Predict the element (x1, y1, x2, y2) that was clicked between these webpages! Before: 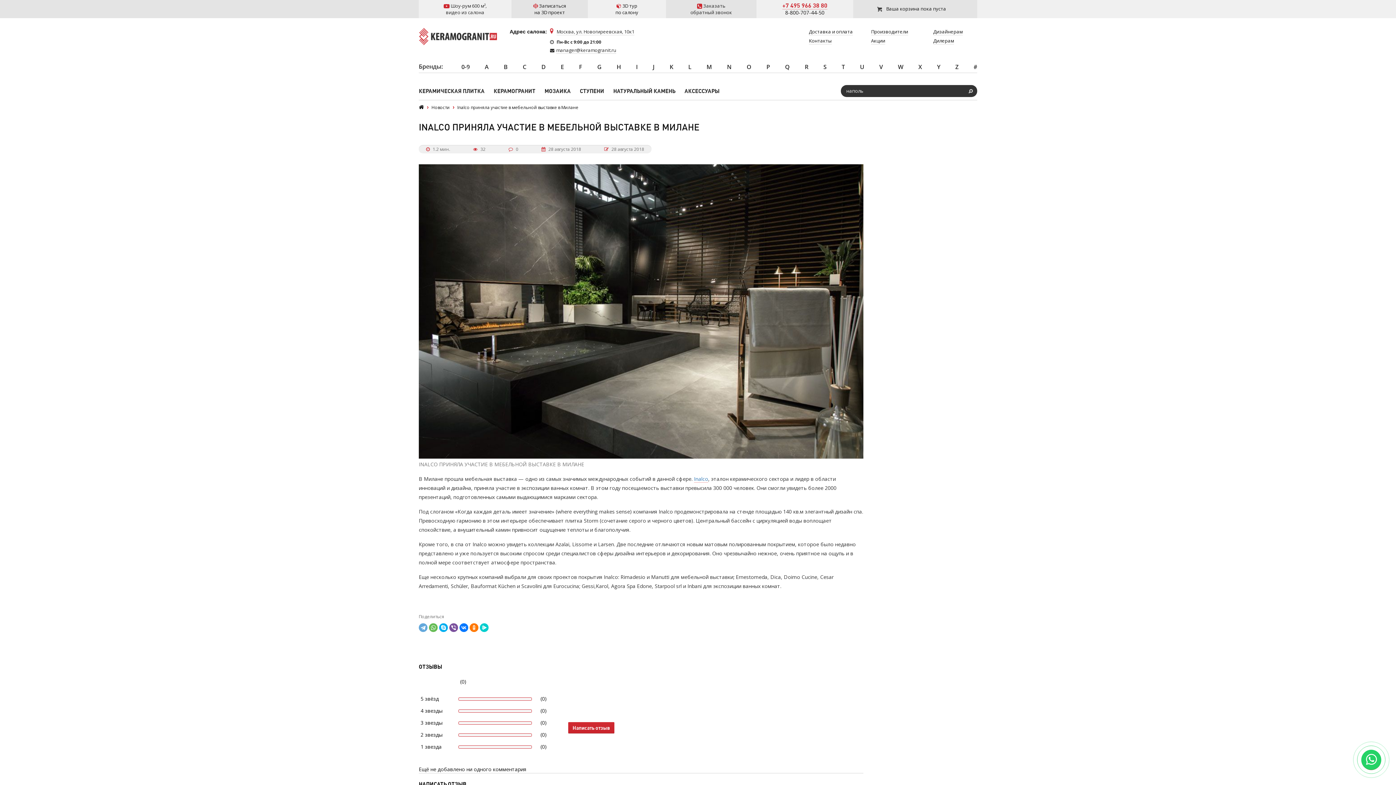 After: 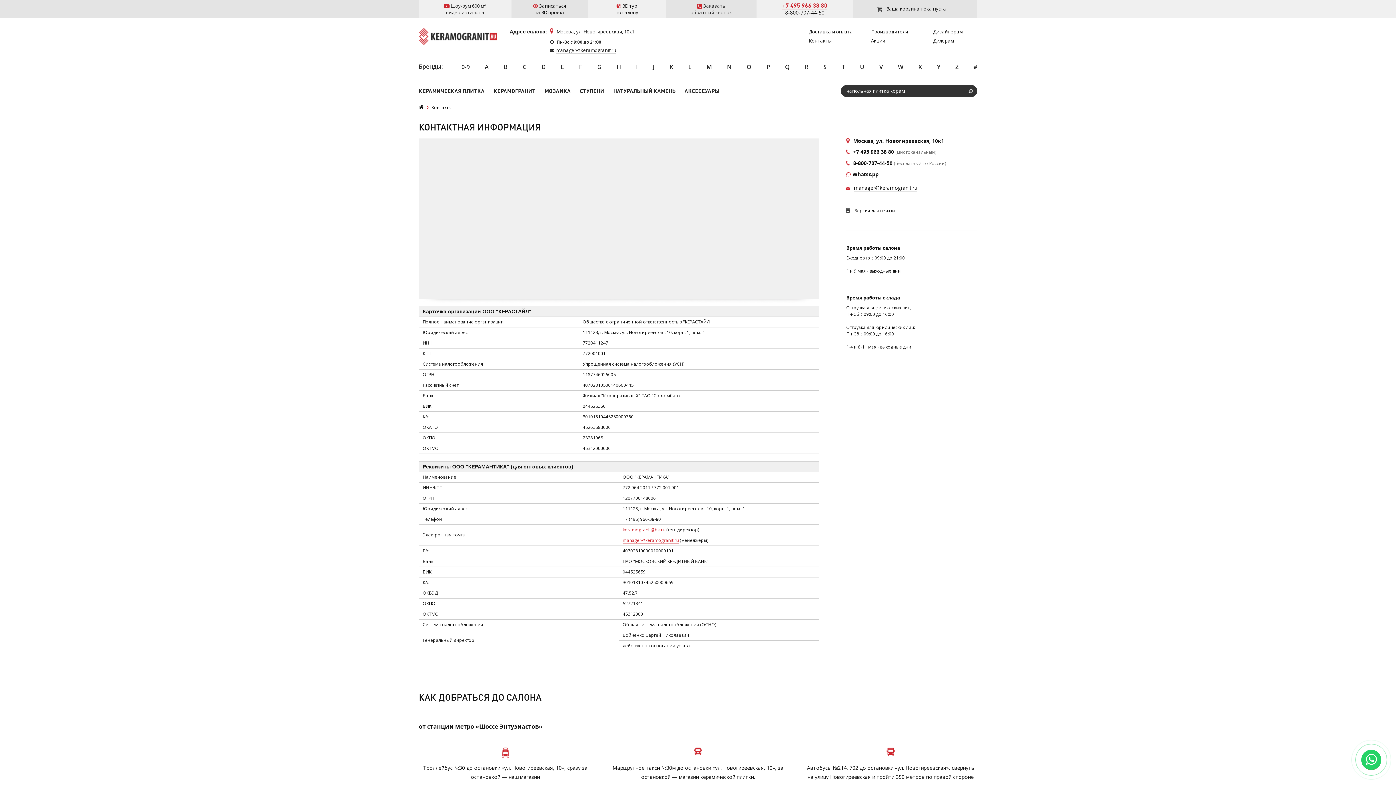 Action: label: Москва, ул. Новогиреевская, 10к1 bbox: (556, 28, 634, 35)